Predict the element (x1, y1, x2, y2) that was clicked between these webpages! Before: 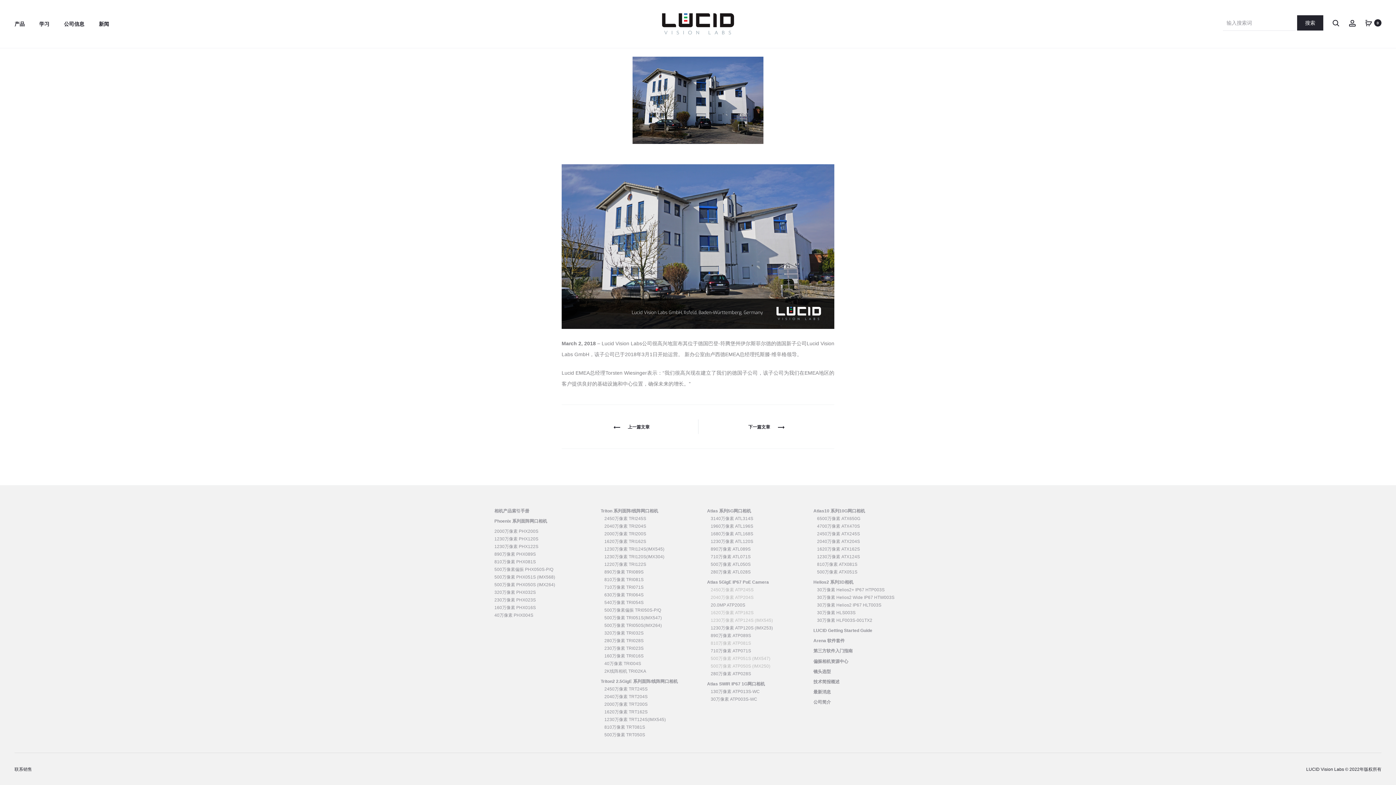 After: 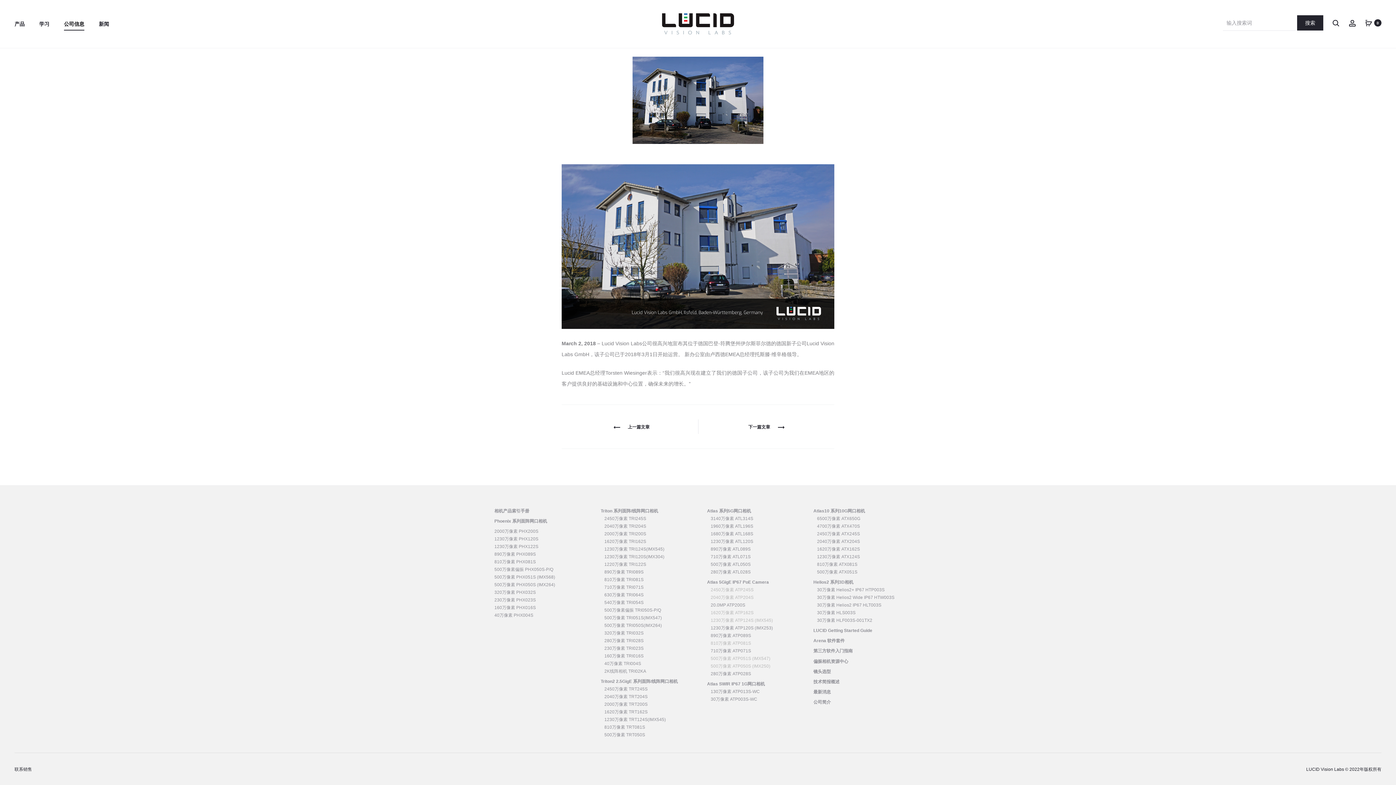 Action: bbox: (64, 18, 84, 29) label: 公司信息